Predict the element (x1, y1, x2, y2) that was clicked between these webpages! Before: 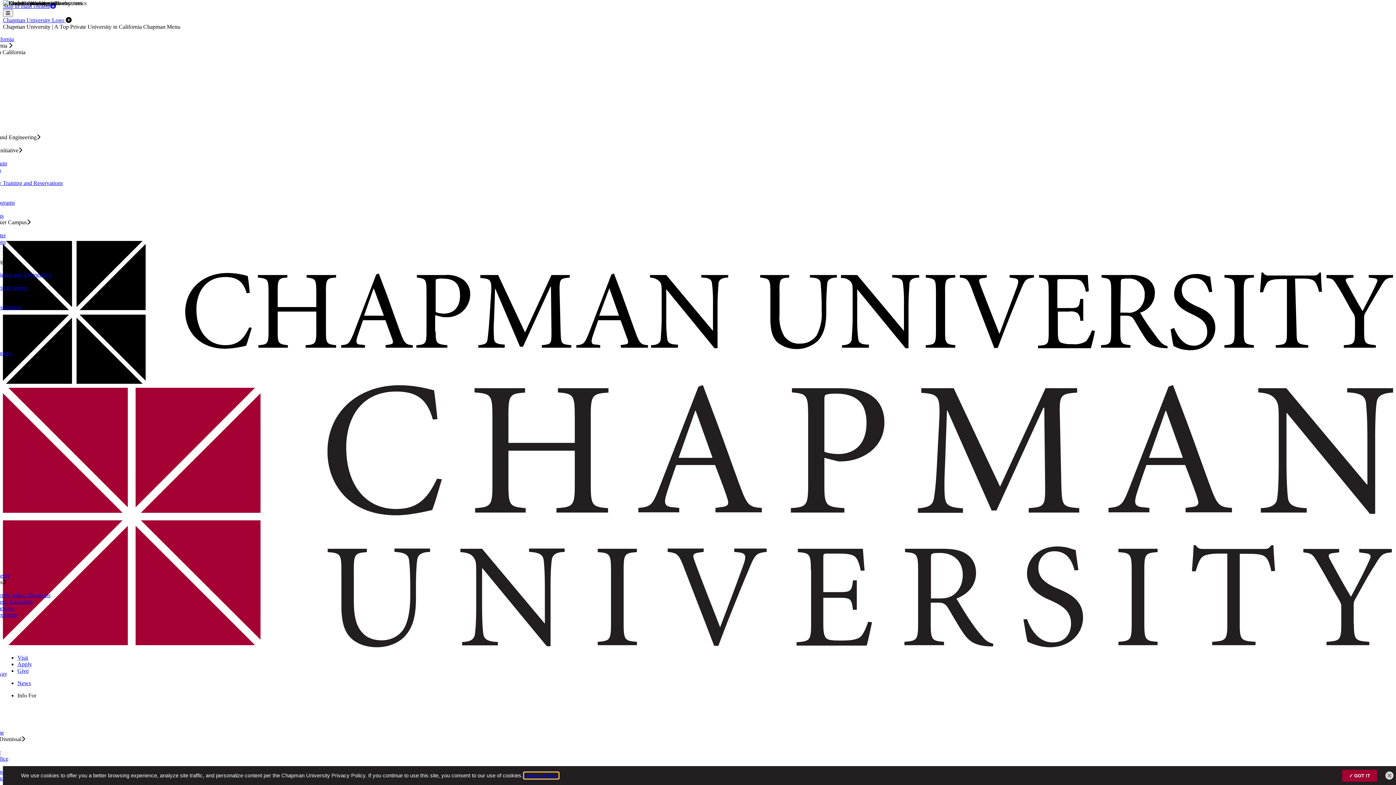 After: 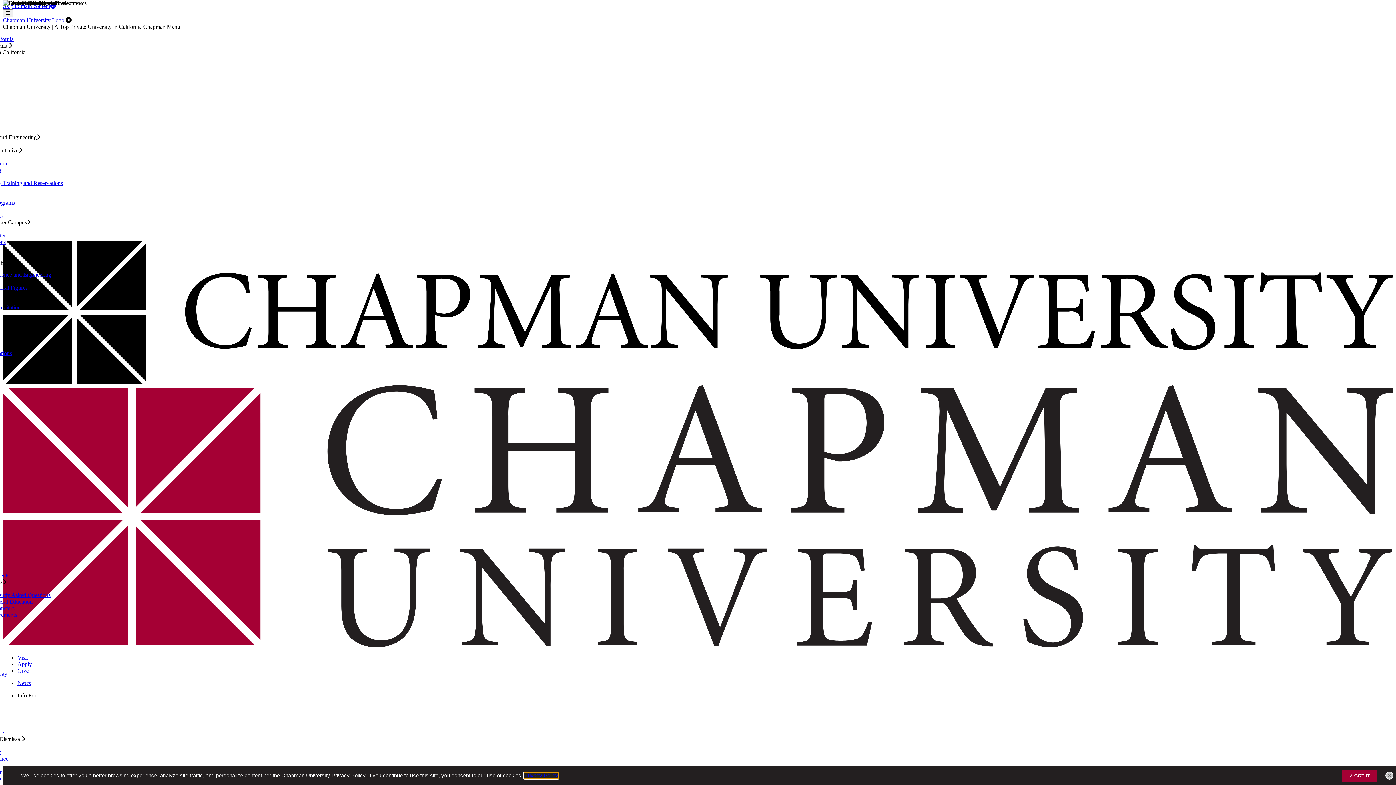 Action: bbox: (2, 17, 65, 23) label: Chapman University Logo 